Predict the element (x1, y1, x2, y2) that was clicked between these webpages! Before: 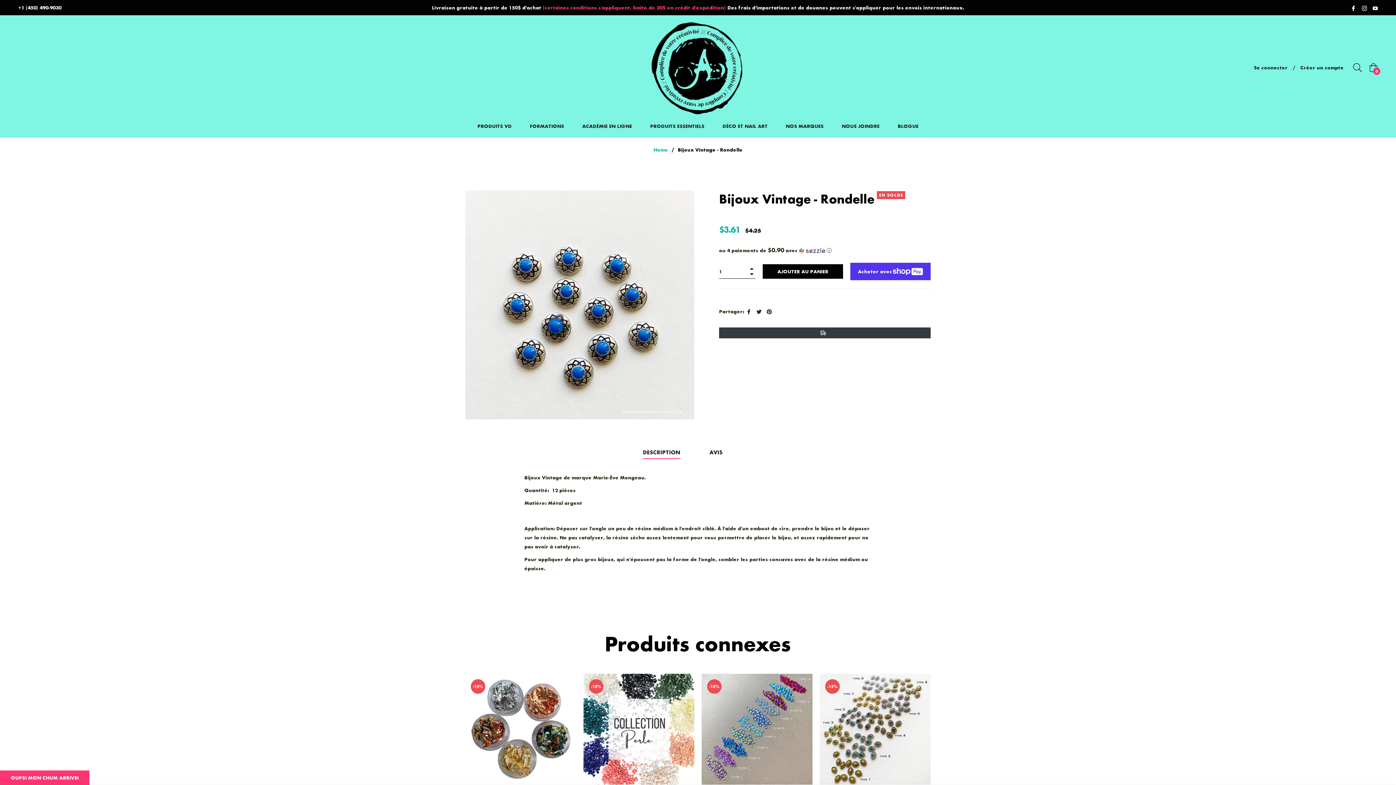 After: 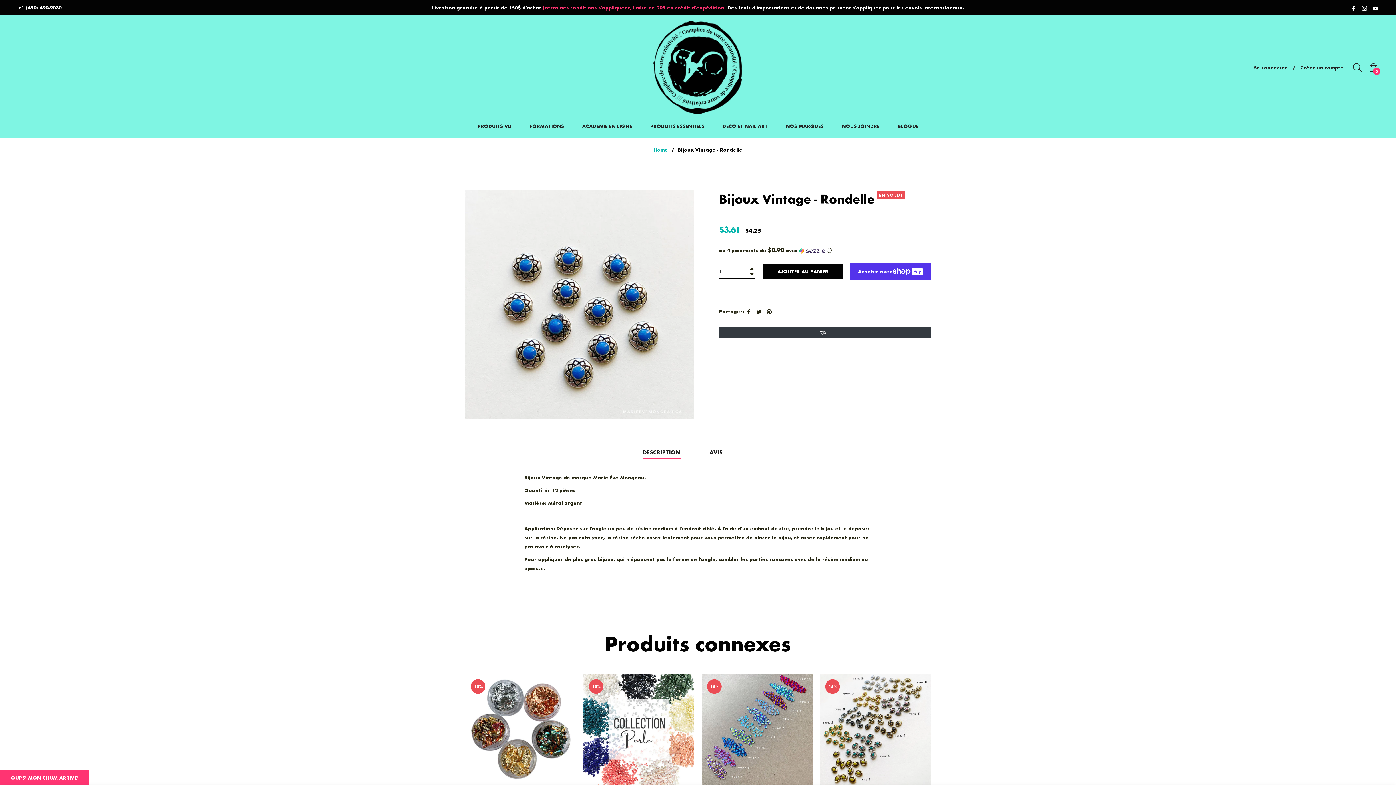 Action: bbox: (1362, 4, 1367, 10)